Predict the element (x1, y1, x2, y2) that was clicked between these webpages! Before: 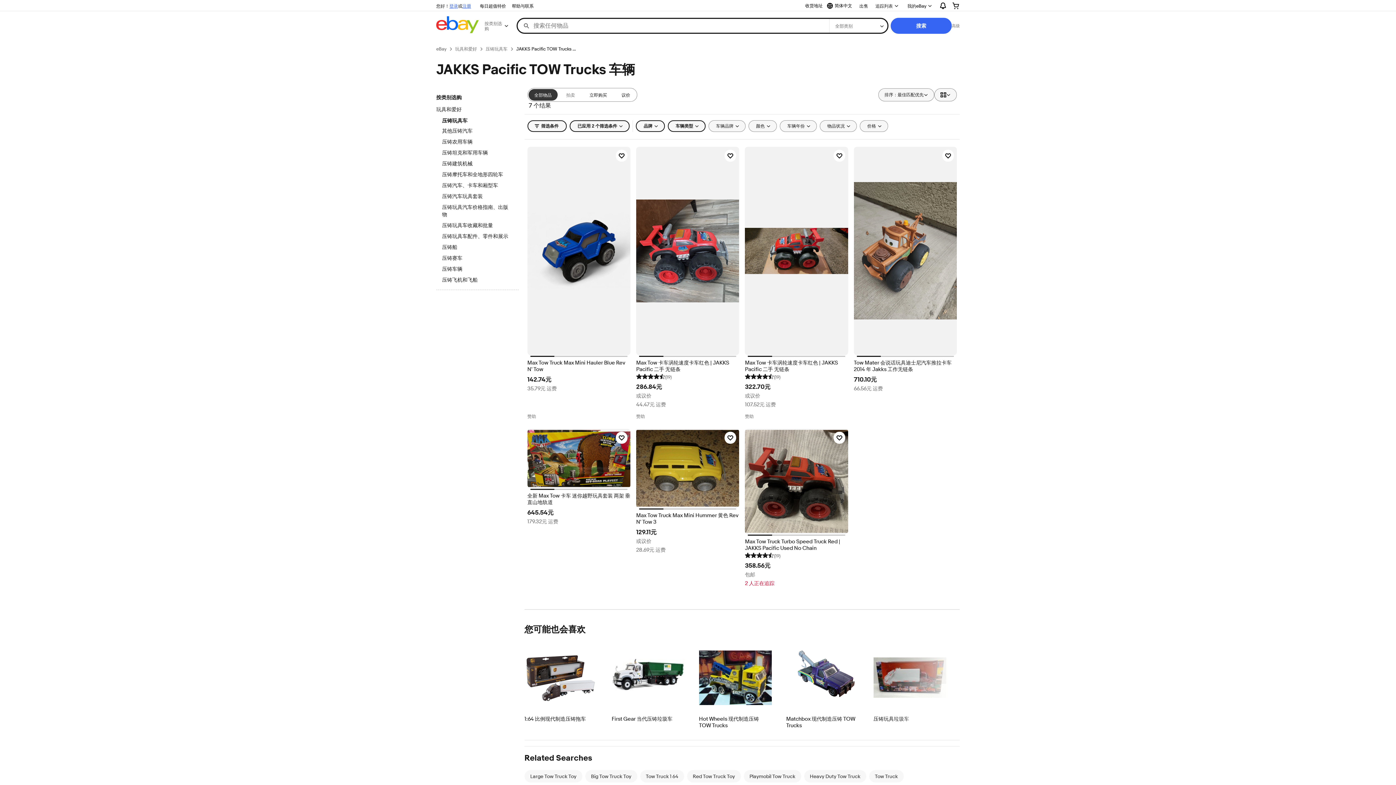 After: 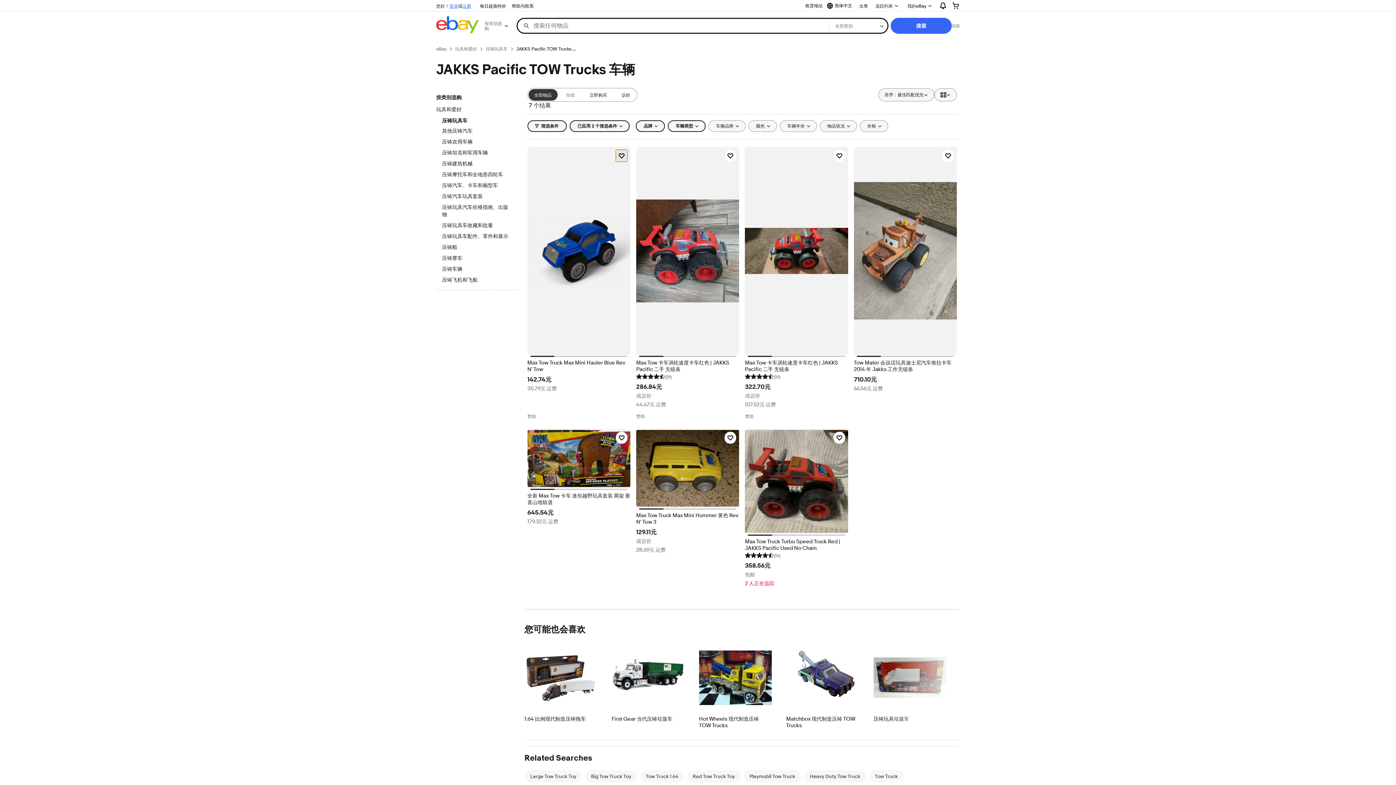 Action: bbox: (615, 149, 627, 161) label: 点击以追踪物品 — Max Tow Truck Max Mini Hauler Blue Rev N' Tow